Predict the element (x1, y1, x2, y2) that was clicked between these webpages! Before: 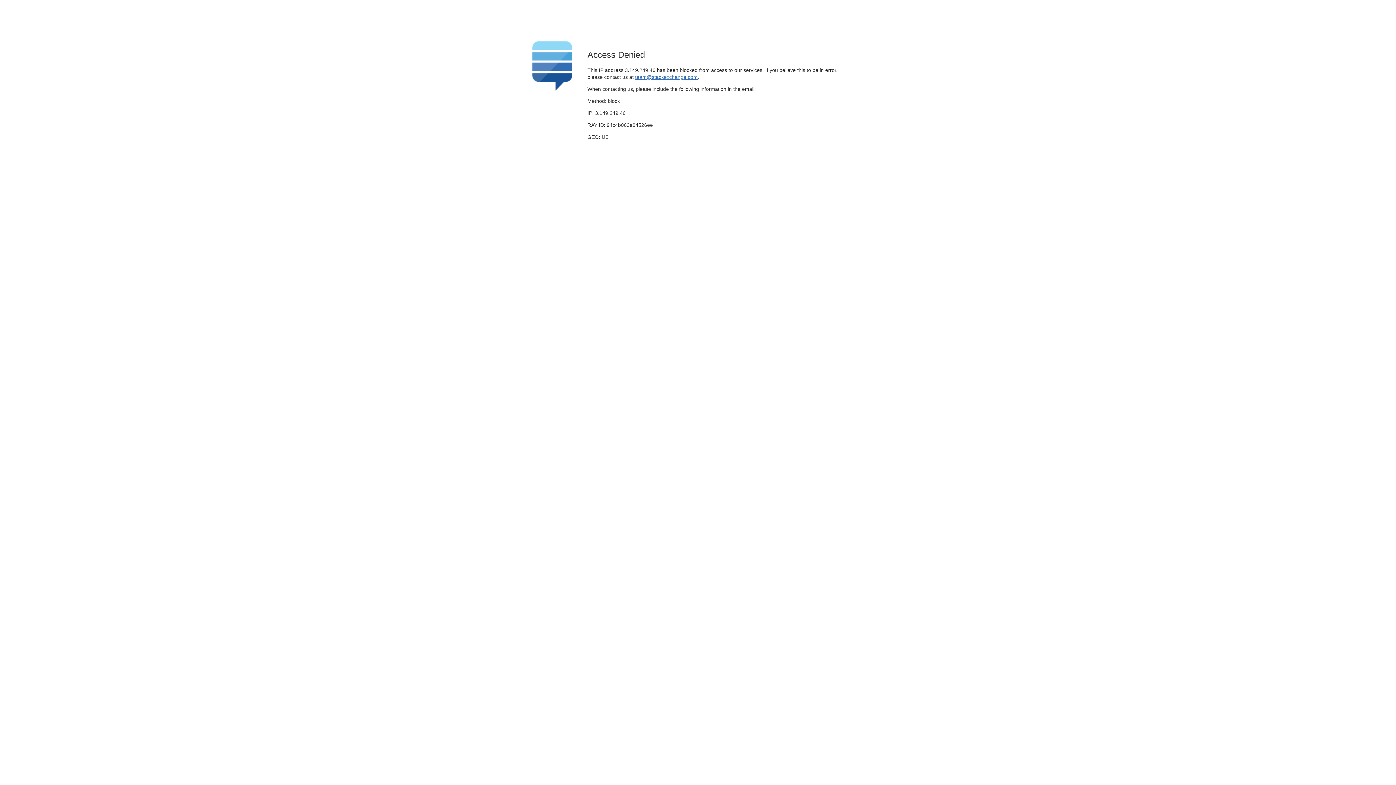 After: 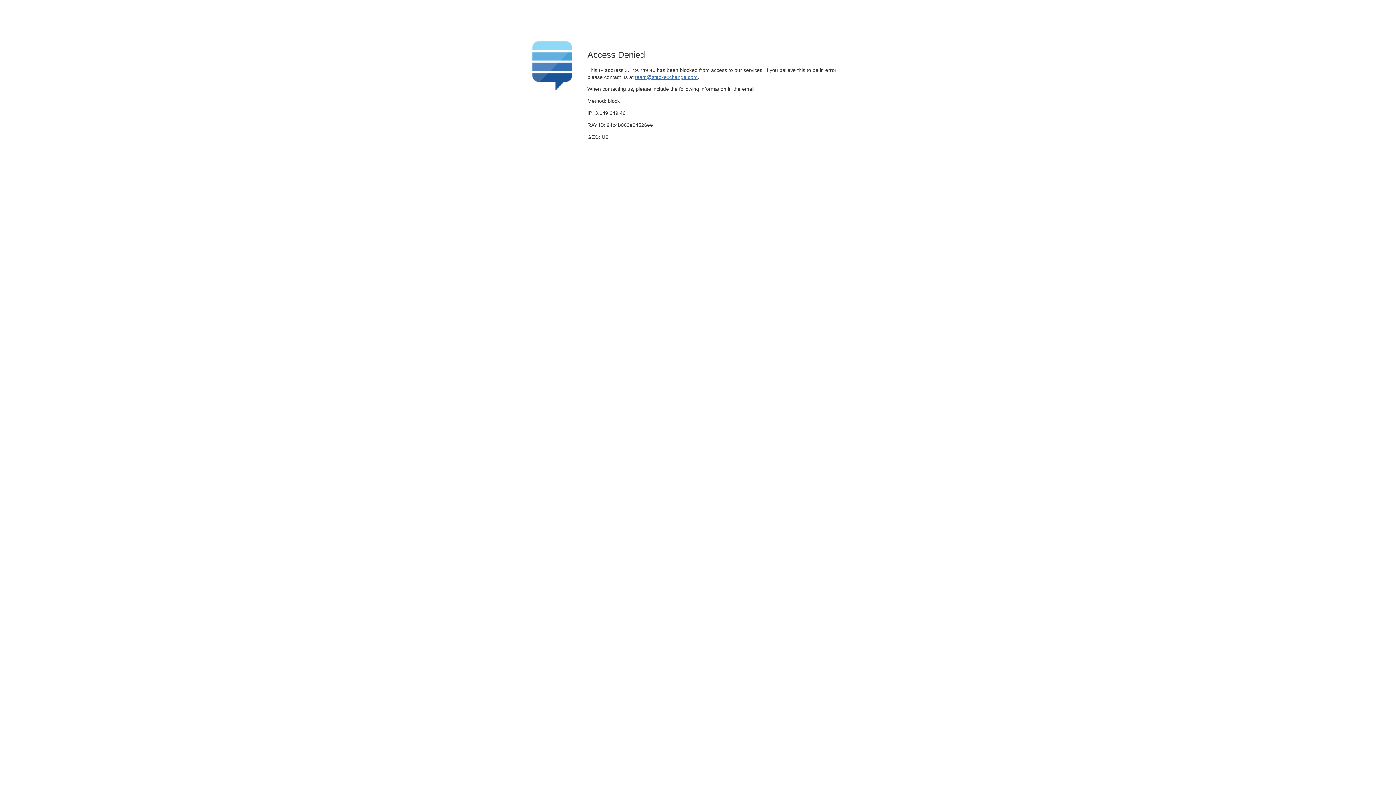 Action: label: team@stackexchange.com bbox: (635, 74, 697, 79)